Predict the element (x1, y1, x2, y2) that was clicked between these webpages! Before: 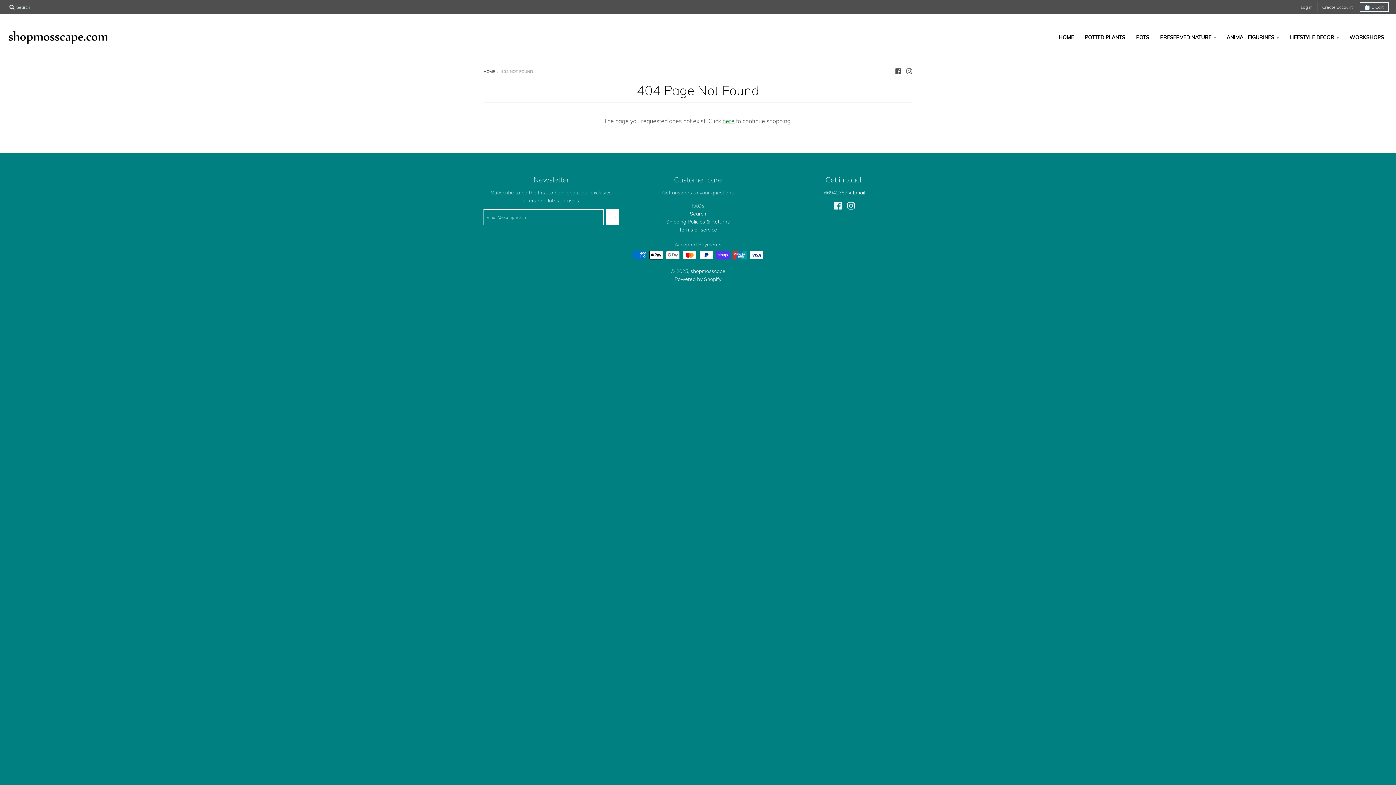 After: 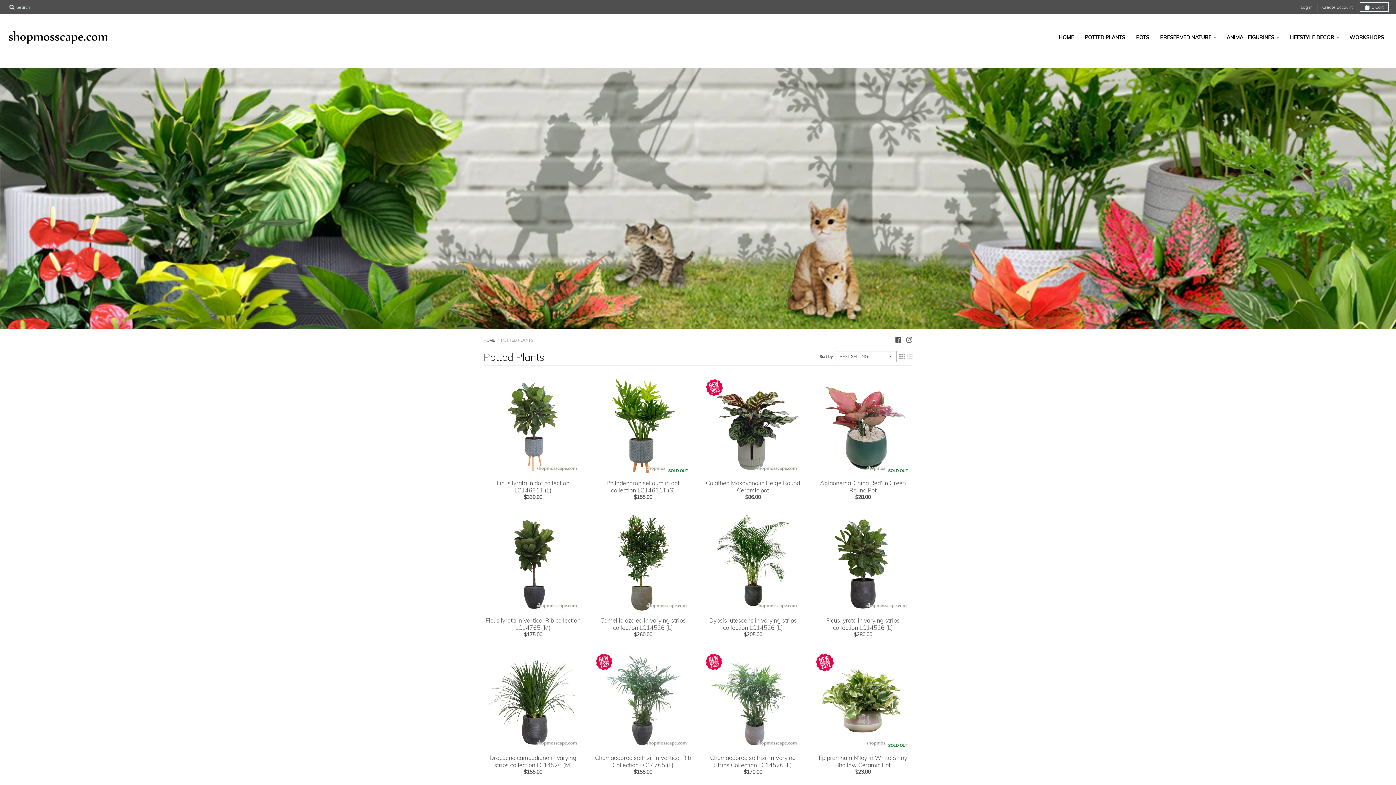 Action: bbox: (1080, 30, 1130, 43) label: POTTED PLANTS